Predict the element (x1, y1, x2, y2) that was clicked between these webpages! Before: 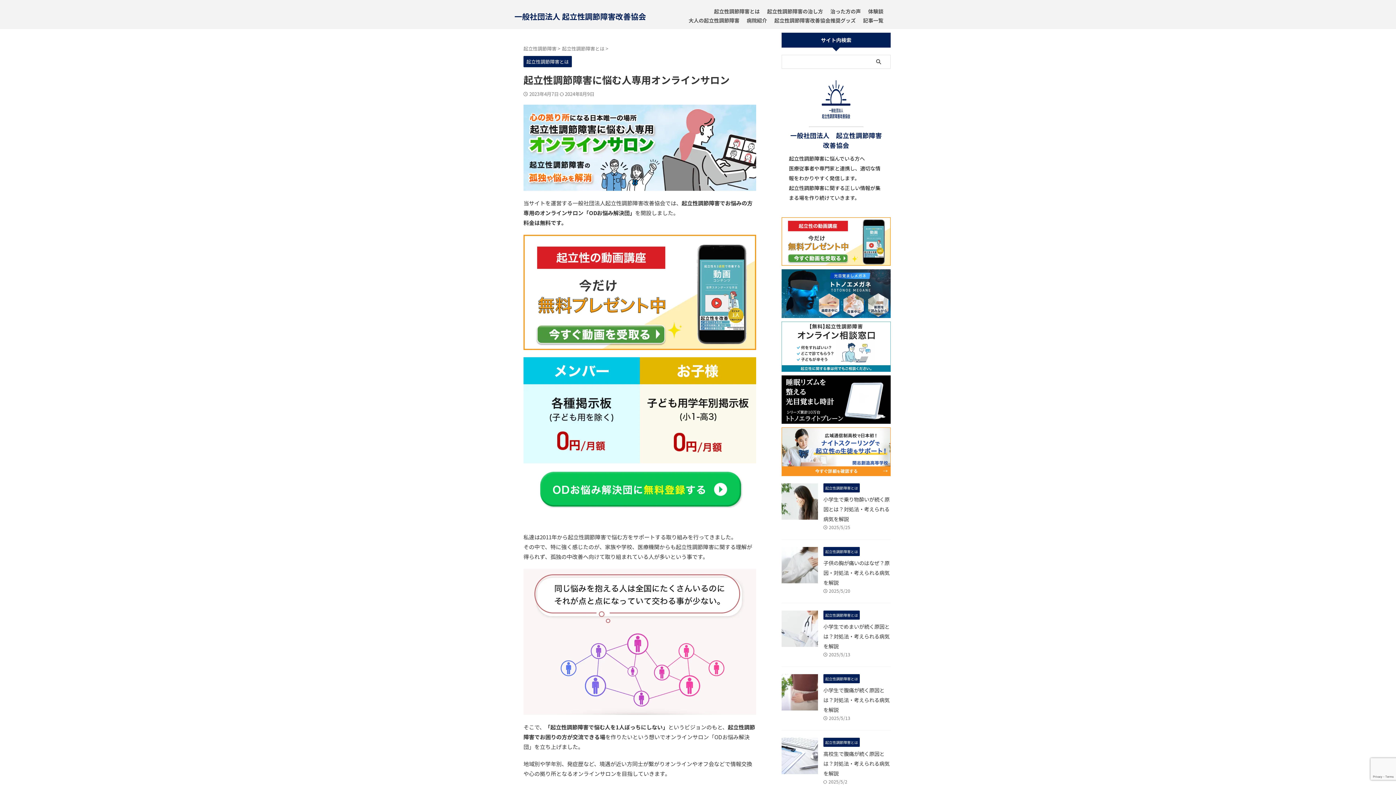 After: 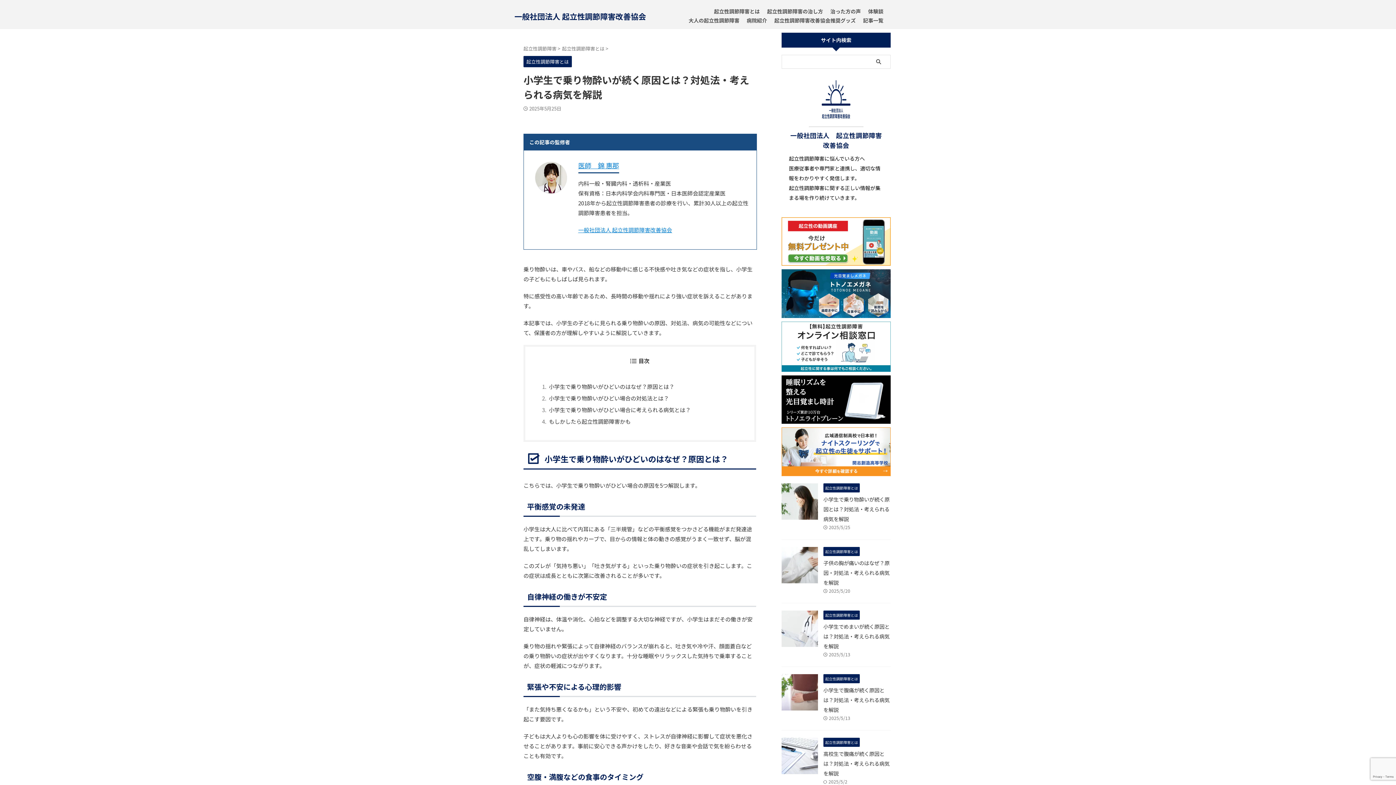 Action: bbox: (823, 495, 889, 522) label: 小学生で乗り物酔いが続く原因とは？対処法・考えられる病気を解説